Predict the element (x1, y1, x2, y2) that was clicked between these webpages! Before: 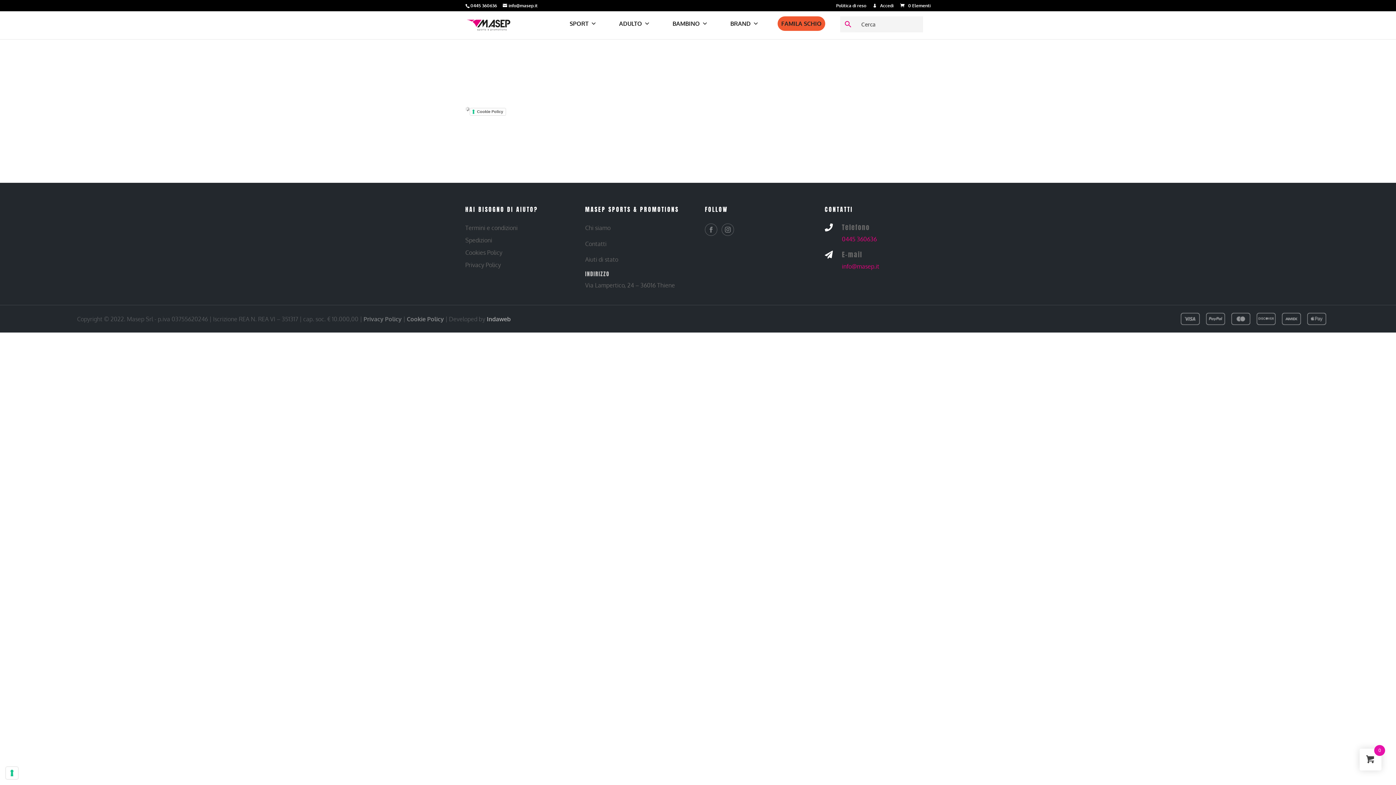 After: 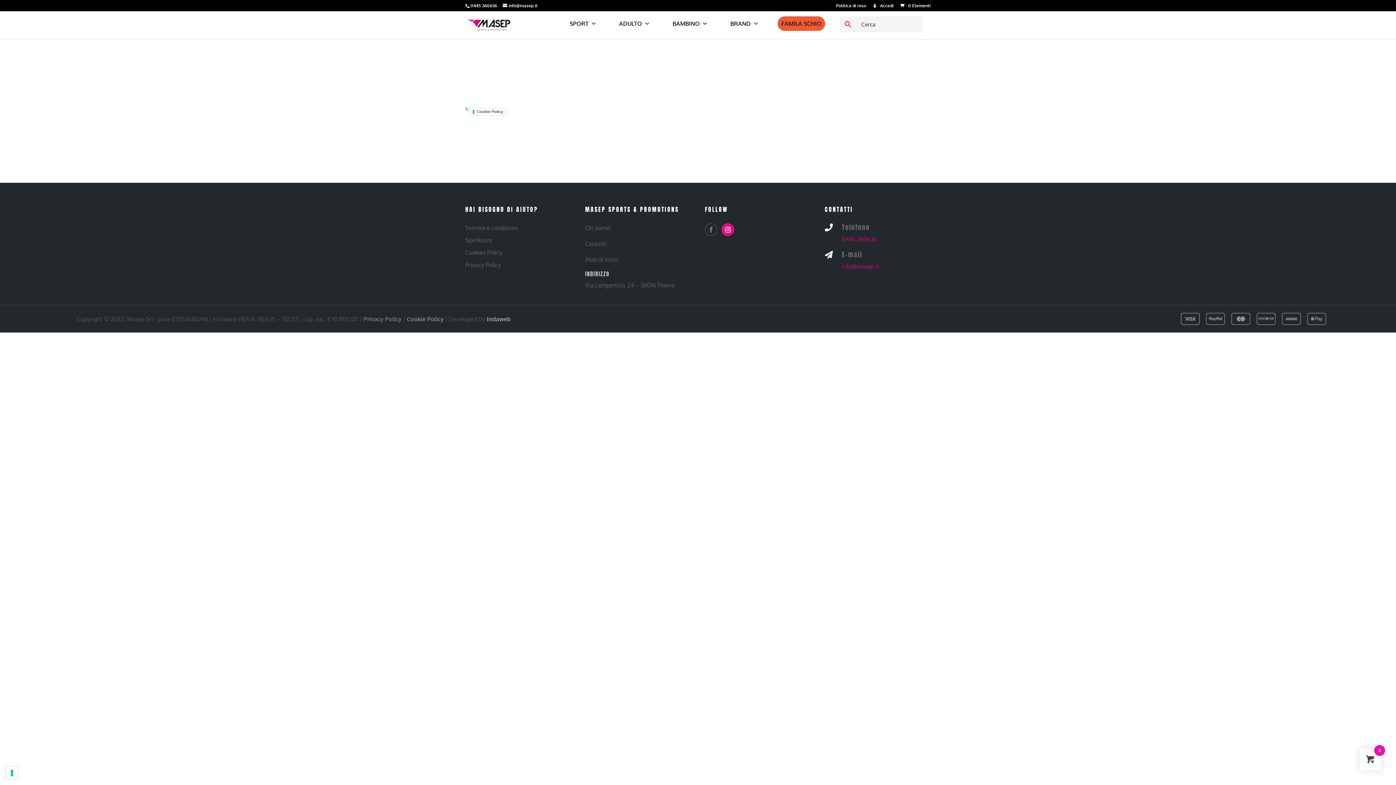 Action: bbox: (721, 223, 734, 236)